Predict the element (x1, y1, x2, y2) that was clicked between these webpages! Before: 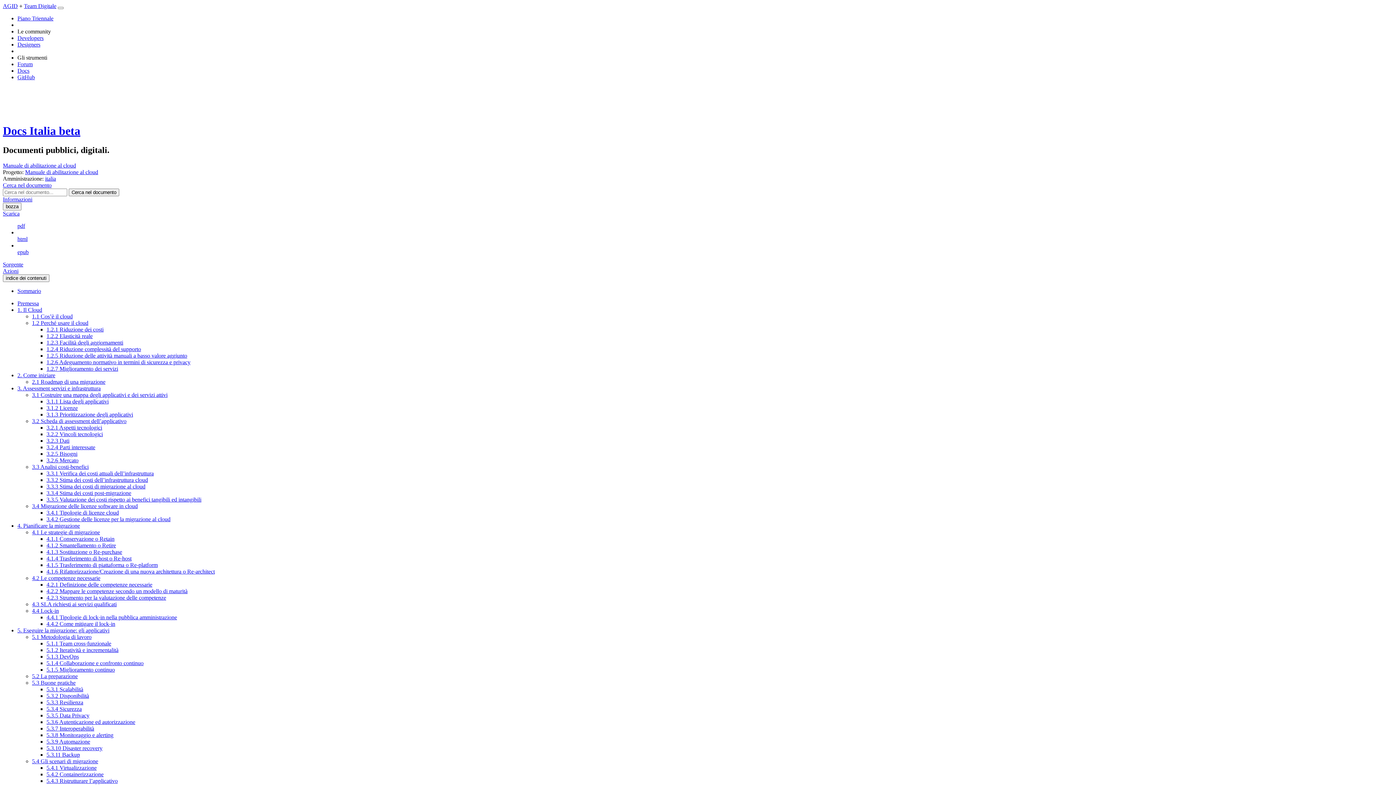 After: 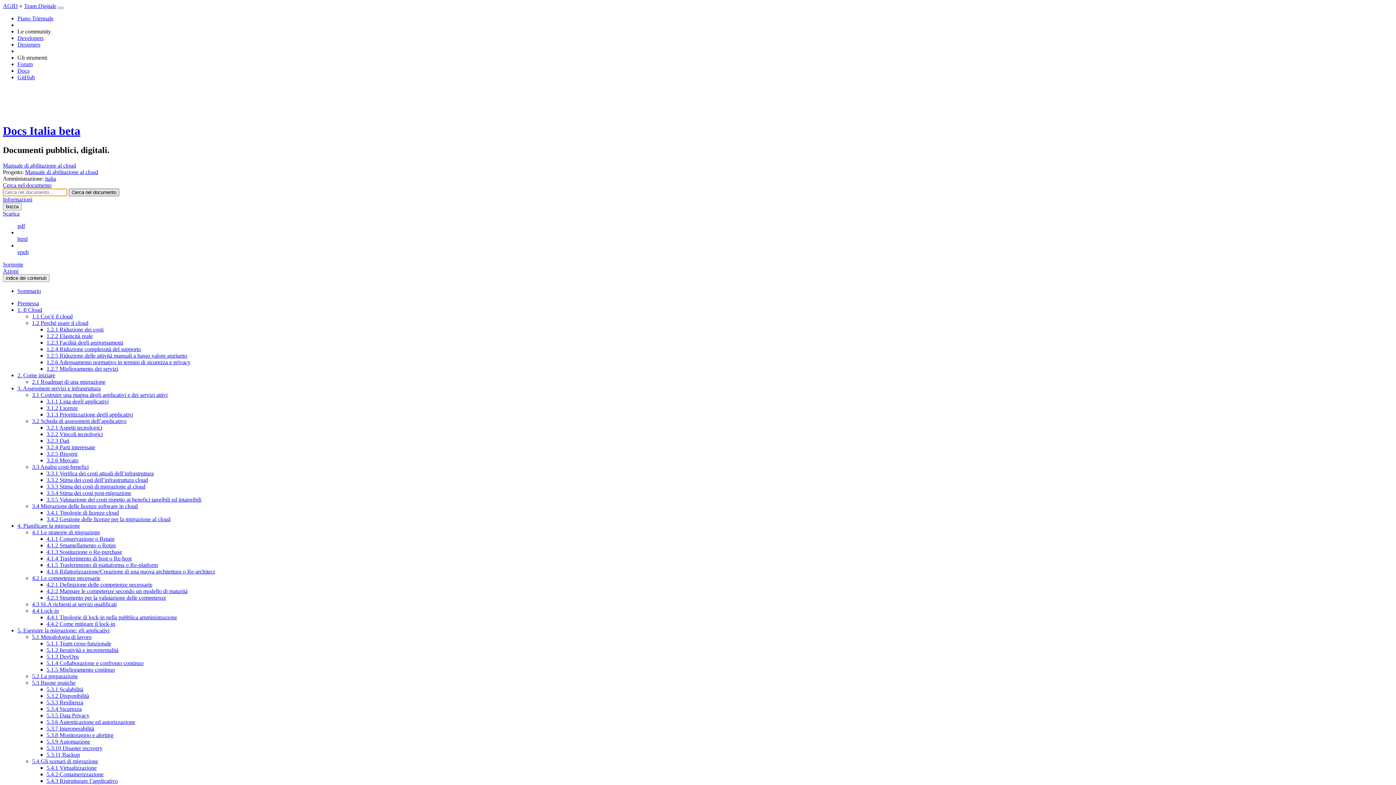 Action: bbox: (68, 188, 119, 196) label: Cerca nel documento